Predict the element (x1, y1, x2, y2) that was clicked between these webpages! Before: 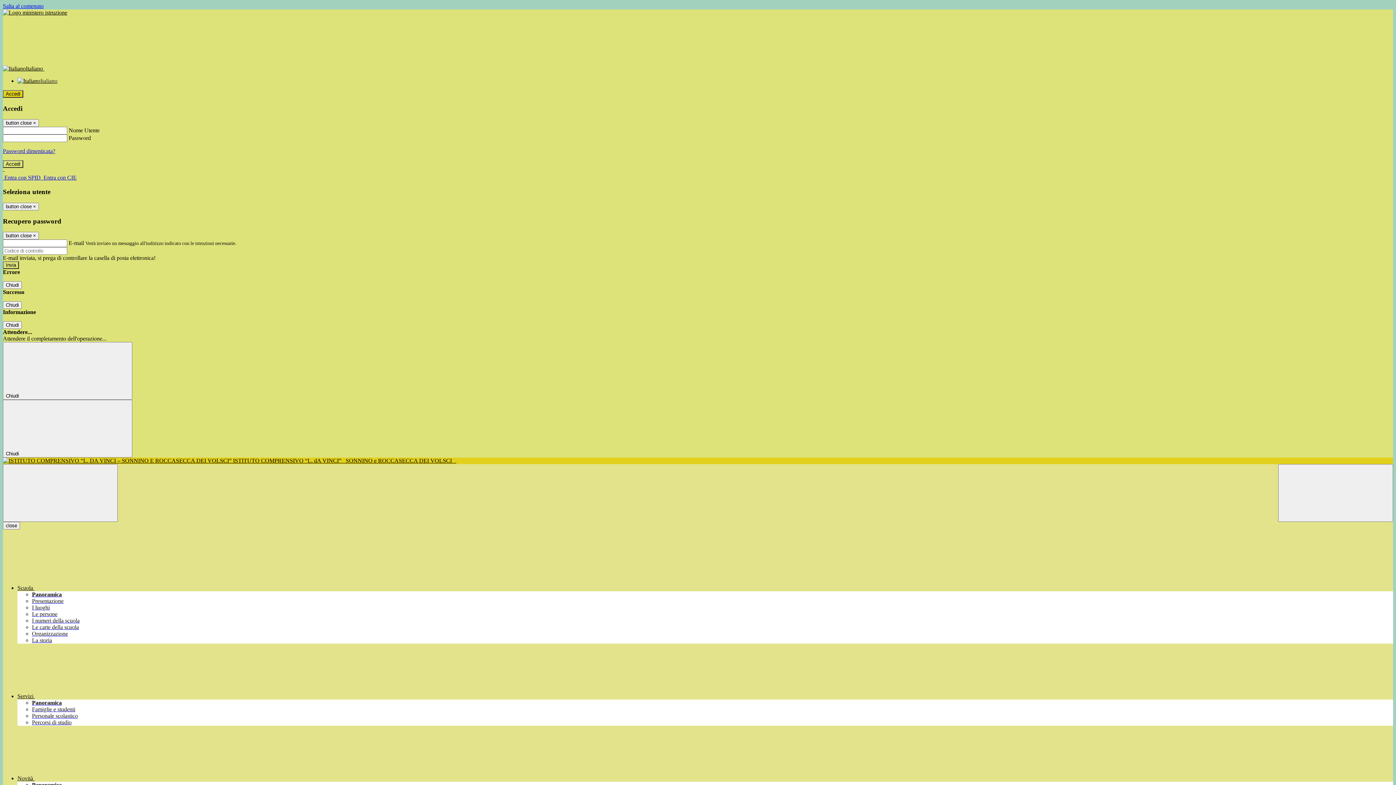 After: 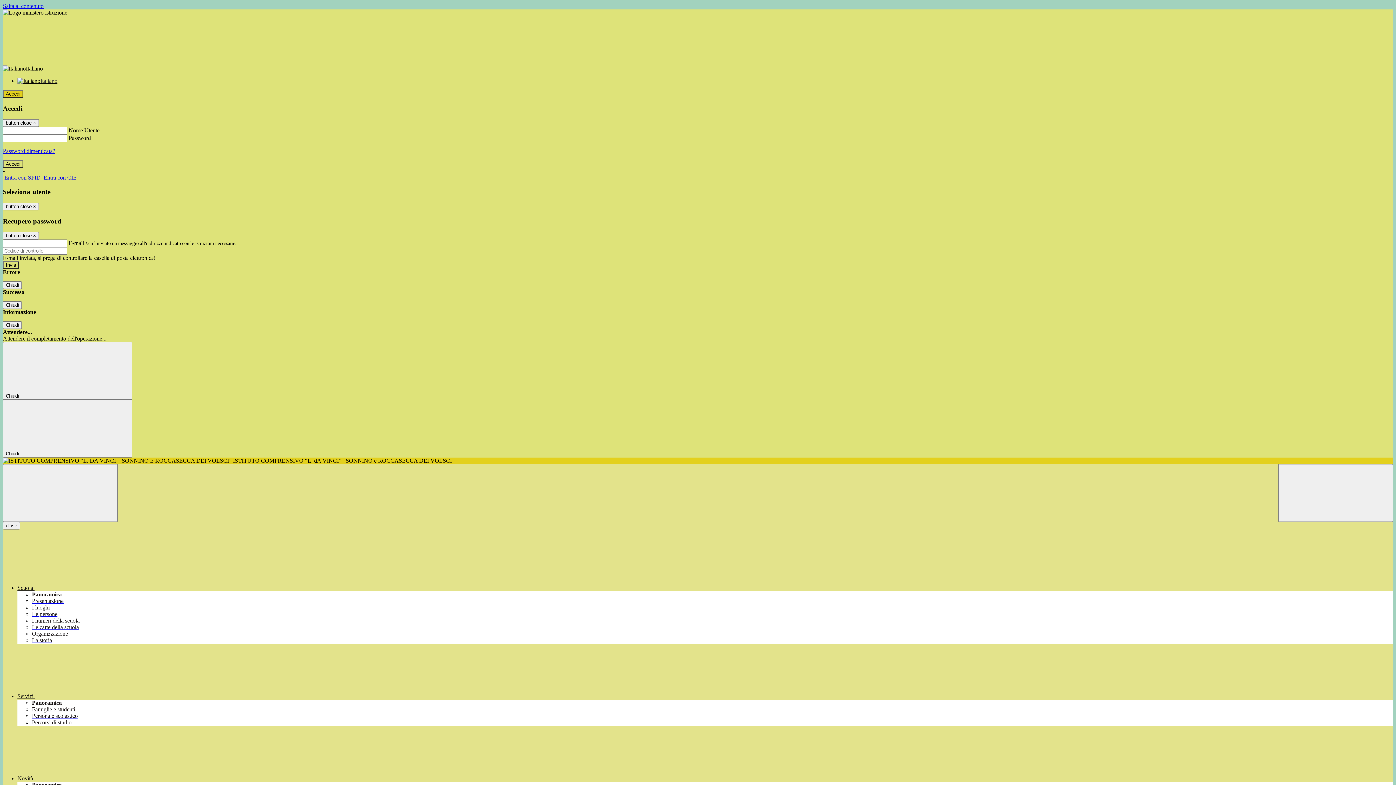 Action: label: Percorsi di studio bbox: (32, 719, 71, 725)